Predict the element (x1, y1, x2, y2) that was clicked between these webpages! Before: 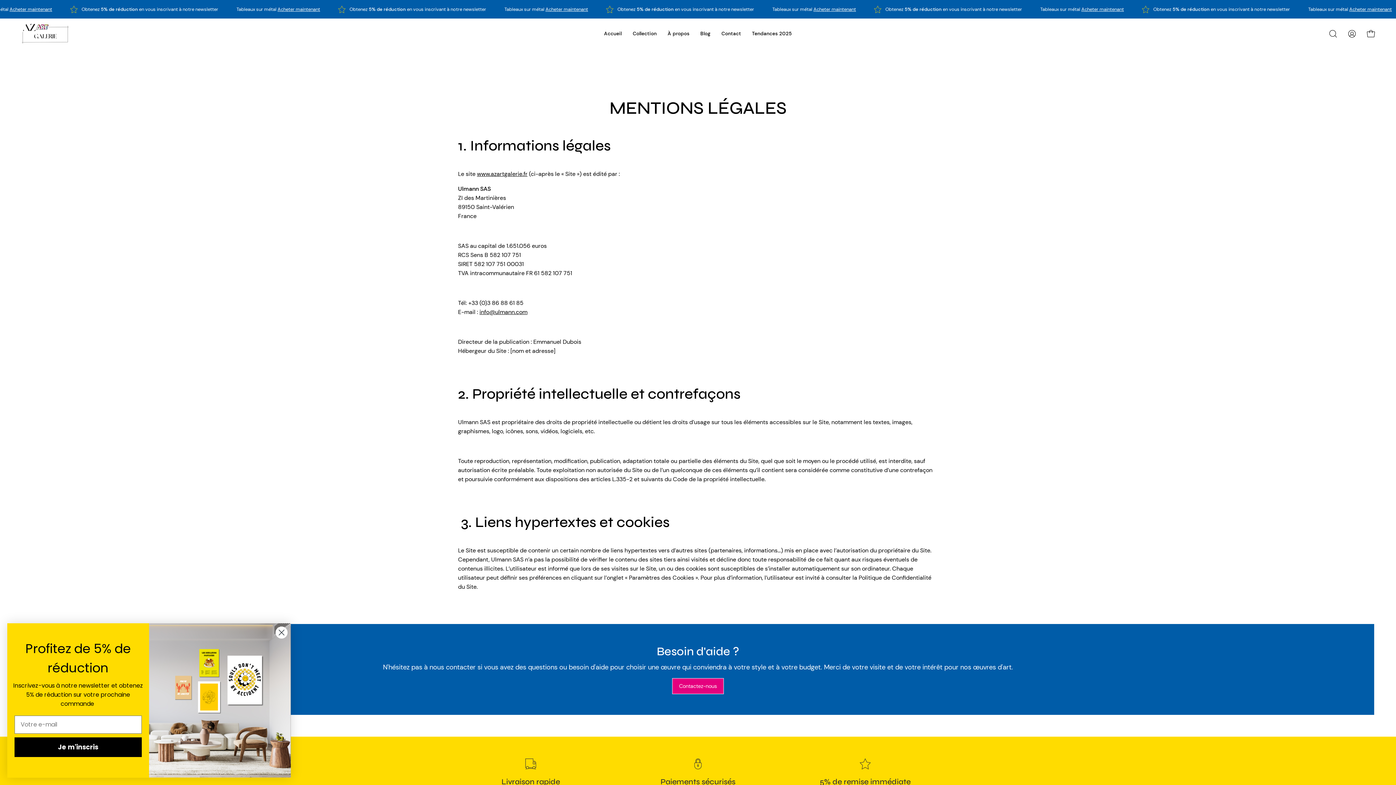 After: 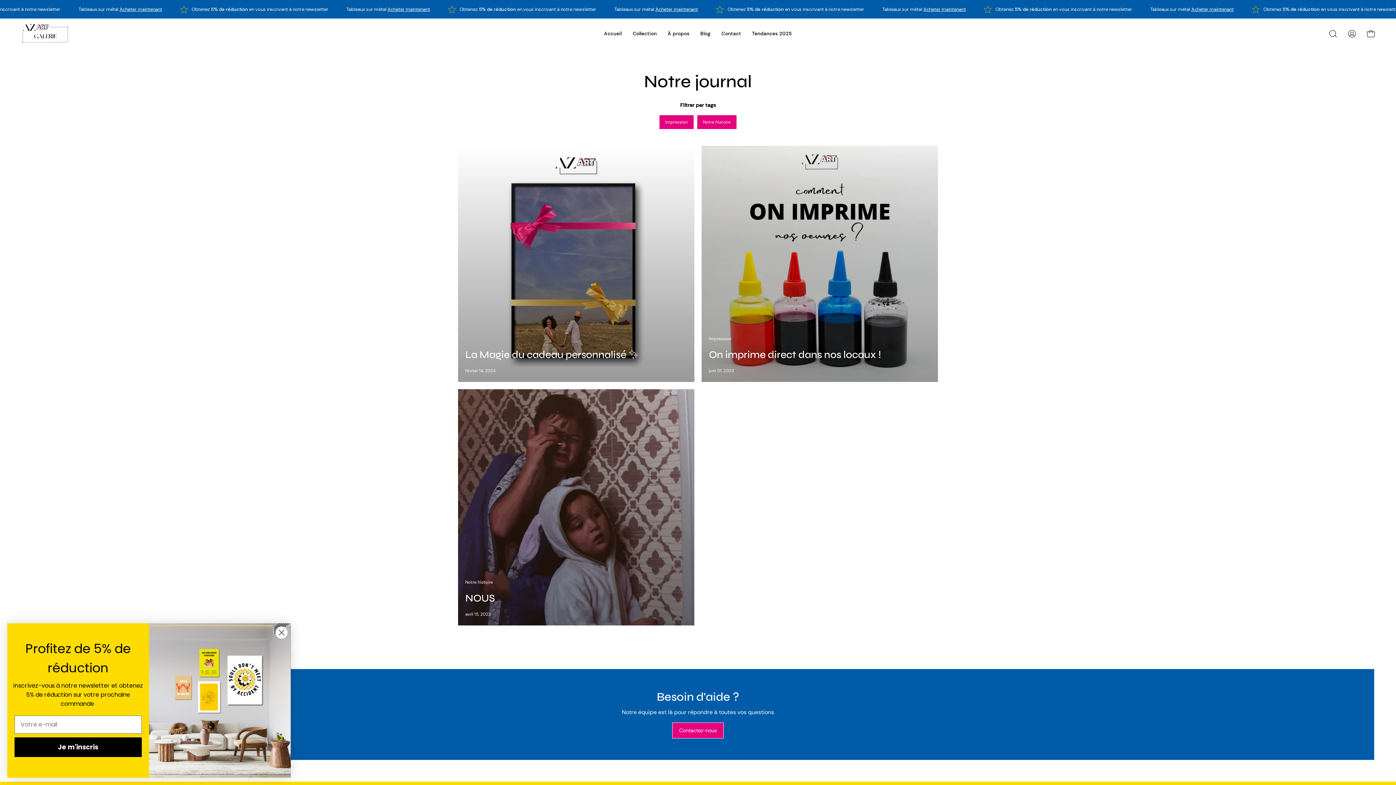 Action: bbox: (695, 18, 716, 48) label: Blog